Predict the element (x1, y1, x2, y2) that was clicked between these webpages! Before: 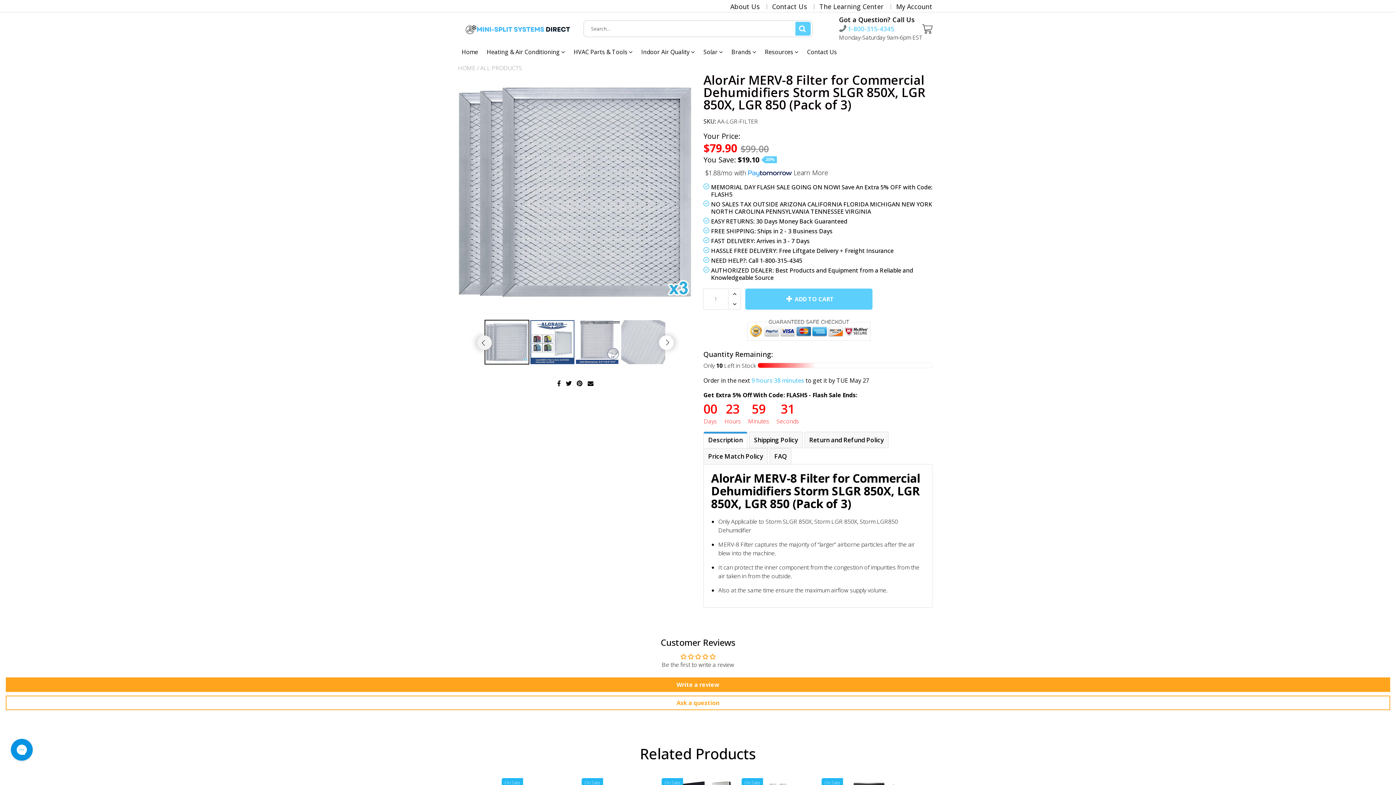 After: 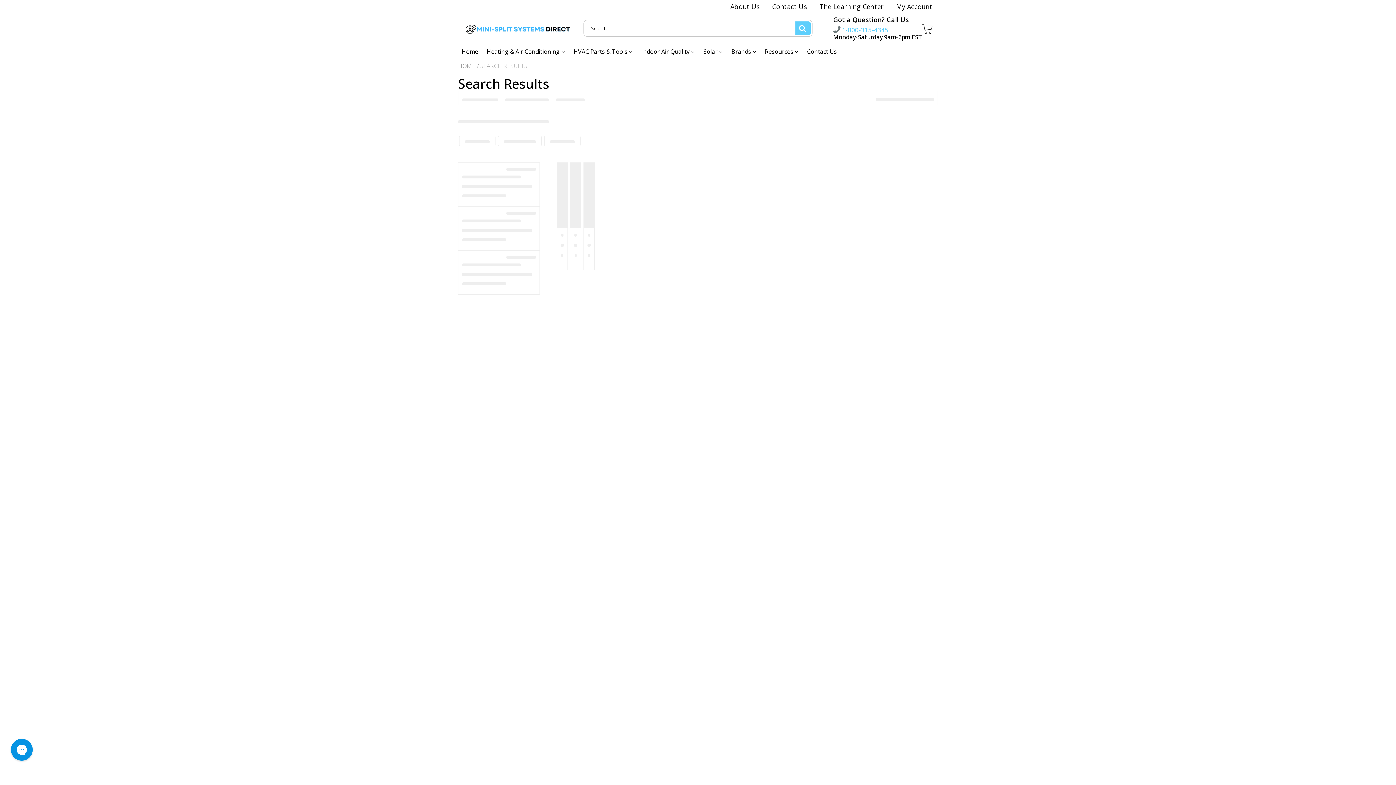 Action: label: Brands  bbox: (731, 44, 756, 58)